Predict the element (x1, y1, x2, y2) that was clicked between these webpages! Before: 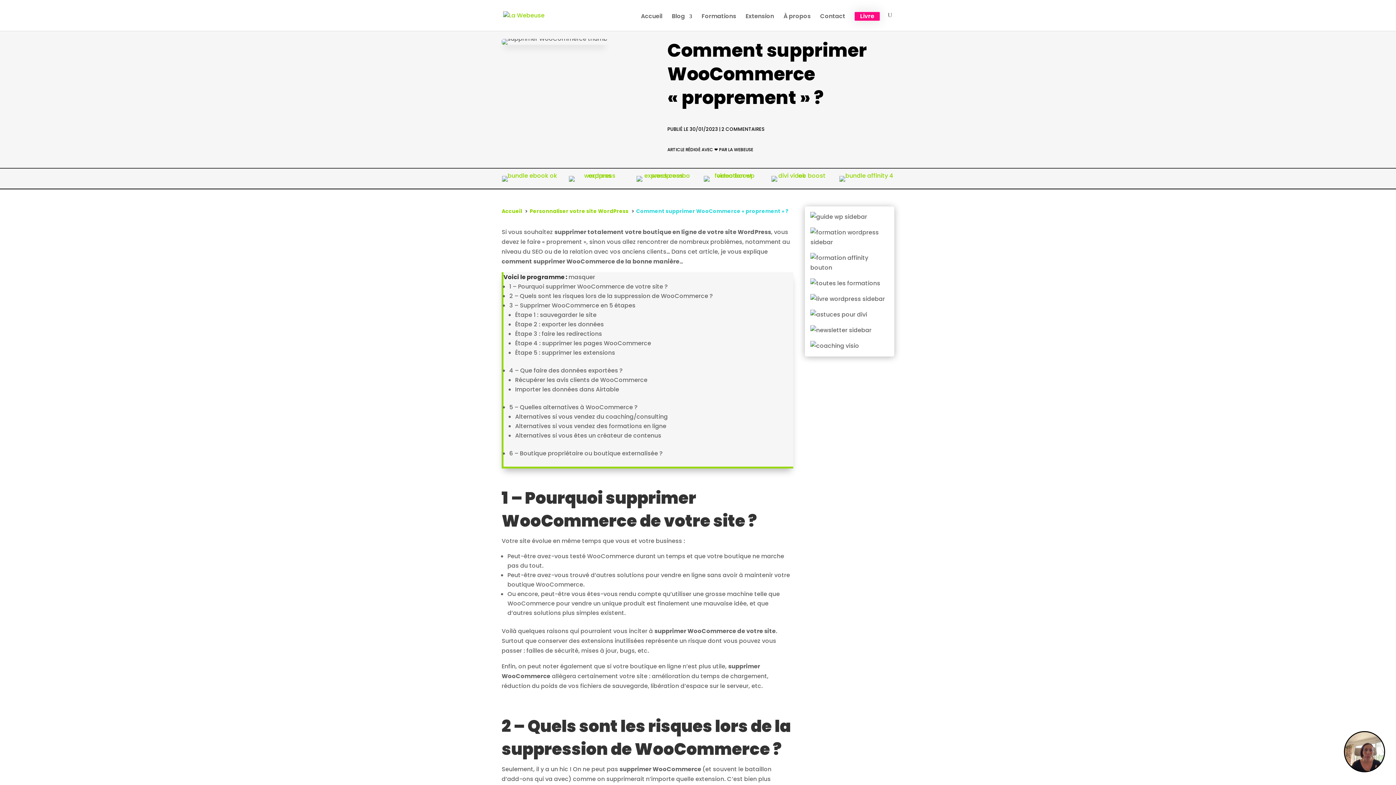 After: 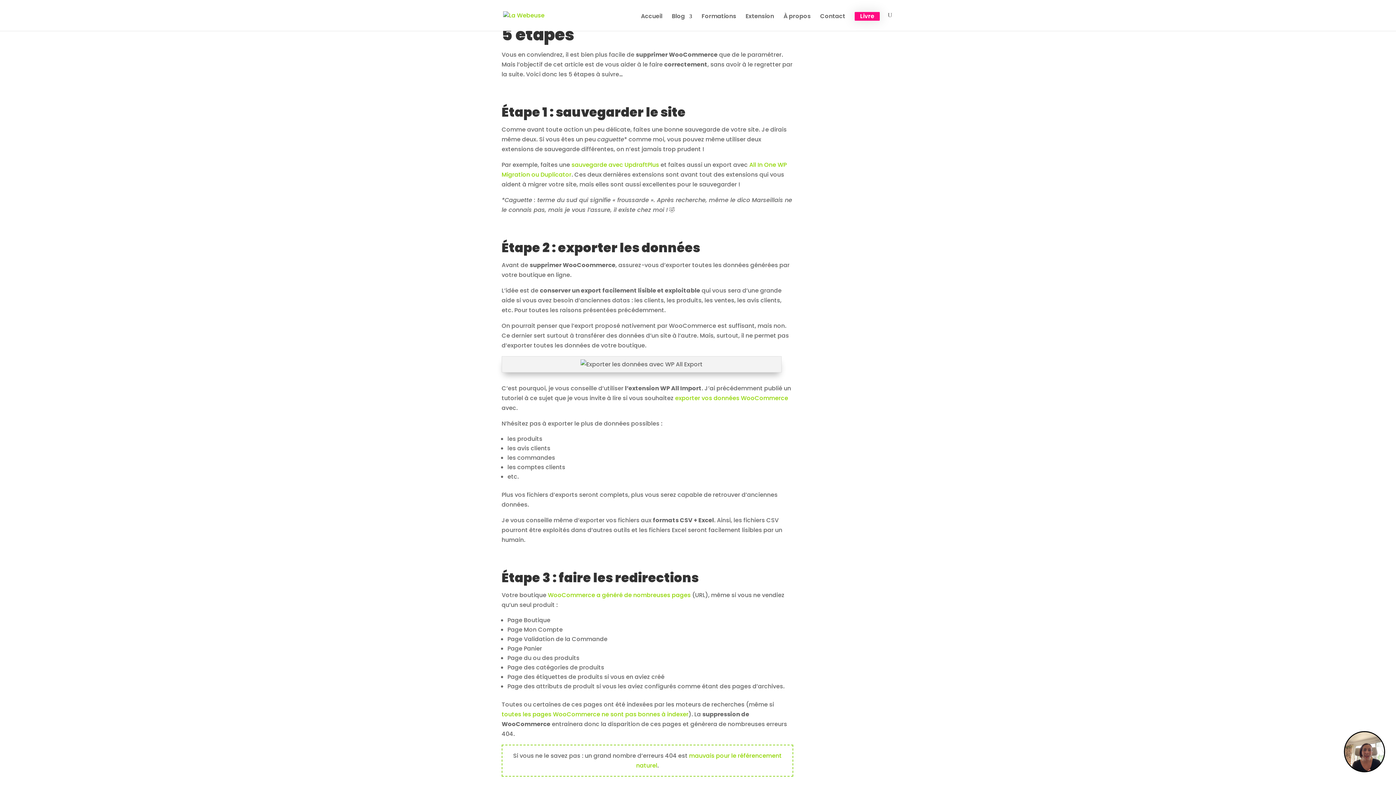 Action: label: 3 – Supprimer WooCommerce en 5 étapes bbox: (509, 301, 635, 309)